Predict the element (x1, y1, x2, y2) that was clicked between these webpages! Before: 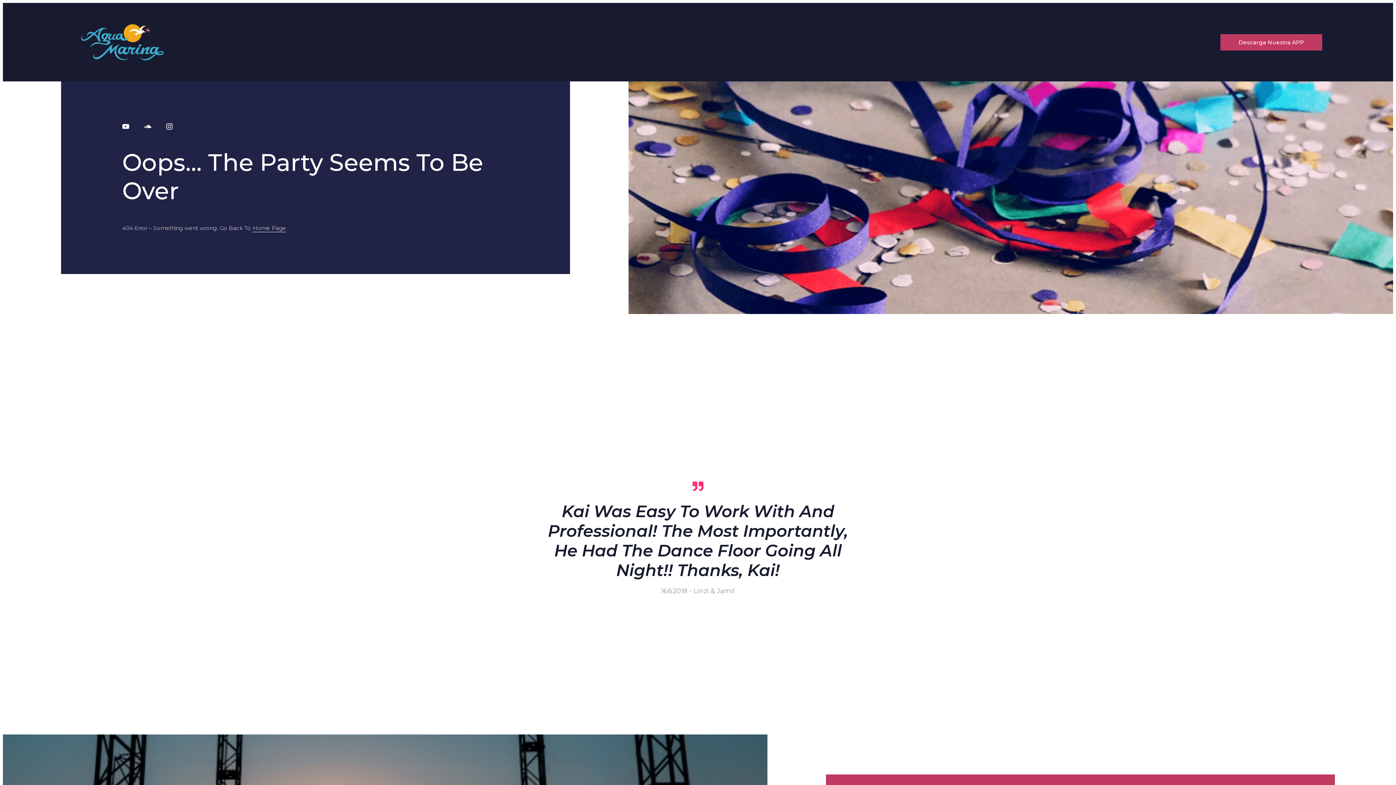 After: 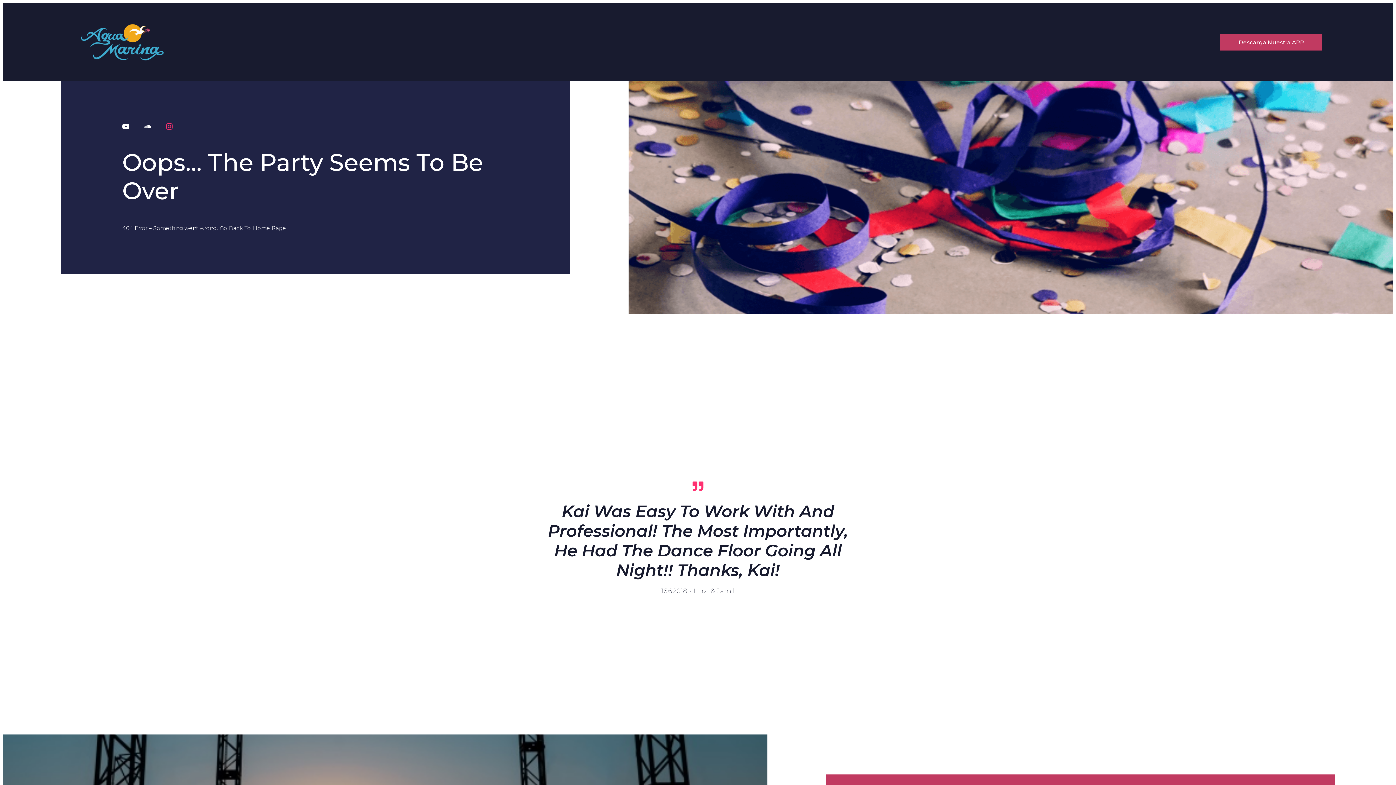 Action: bbox: (165, 122, 176, 130)